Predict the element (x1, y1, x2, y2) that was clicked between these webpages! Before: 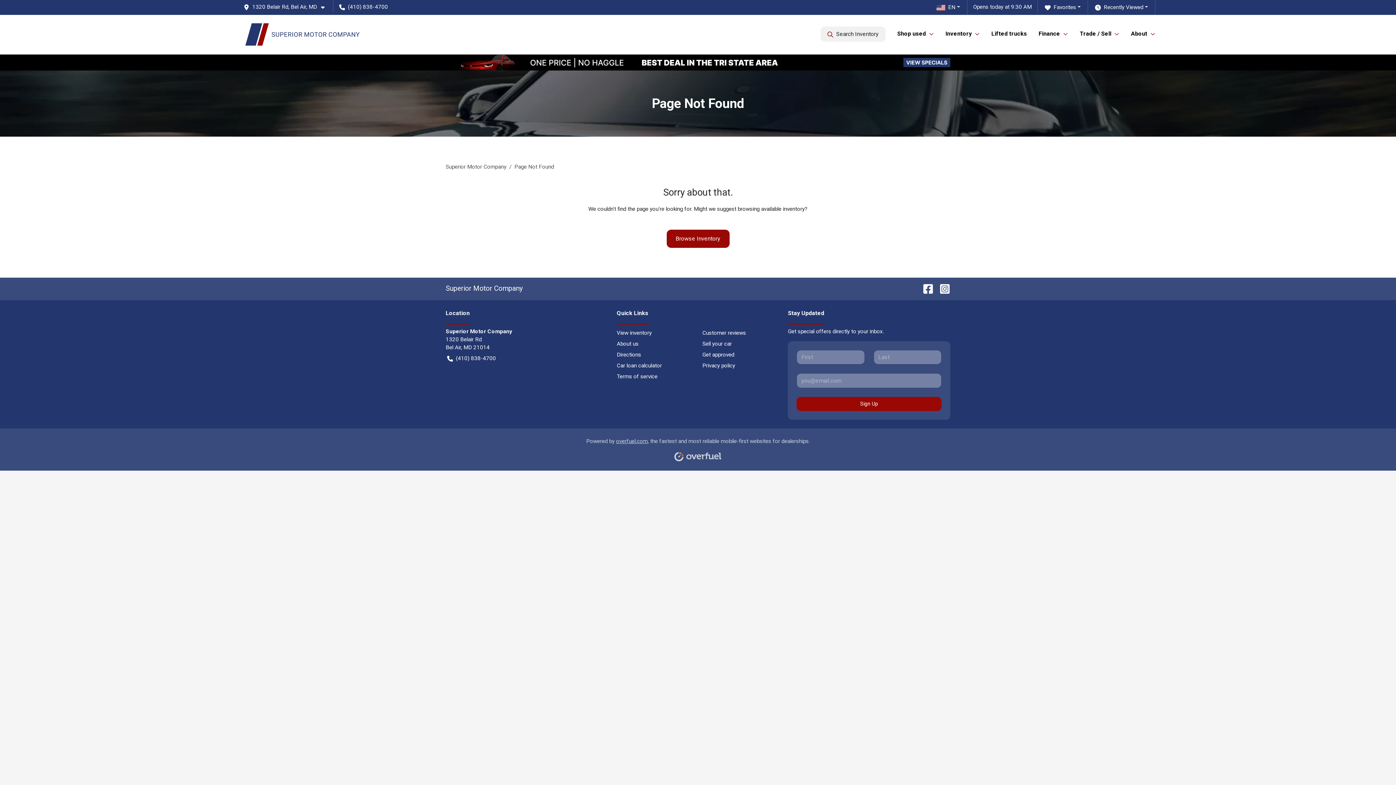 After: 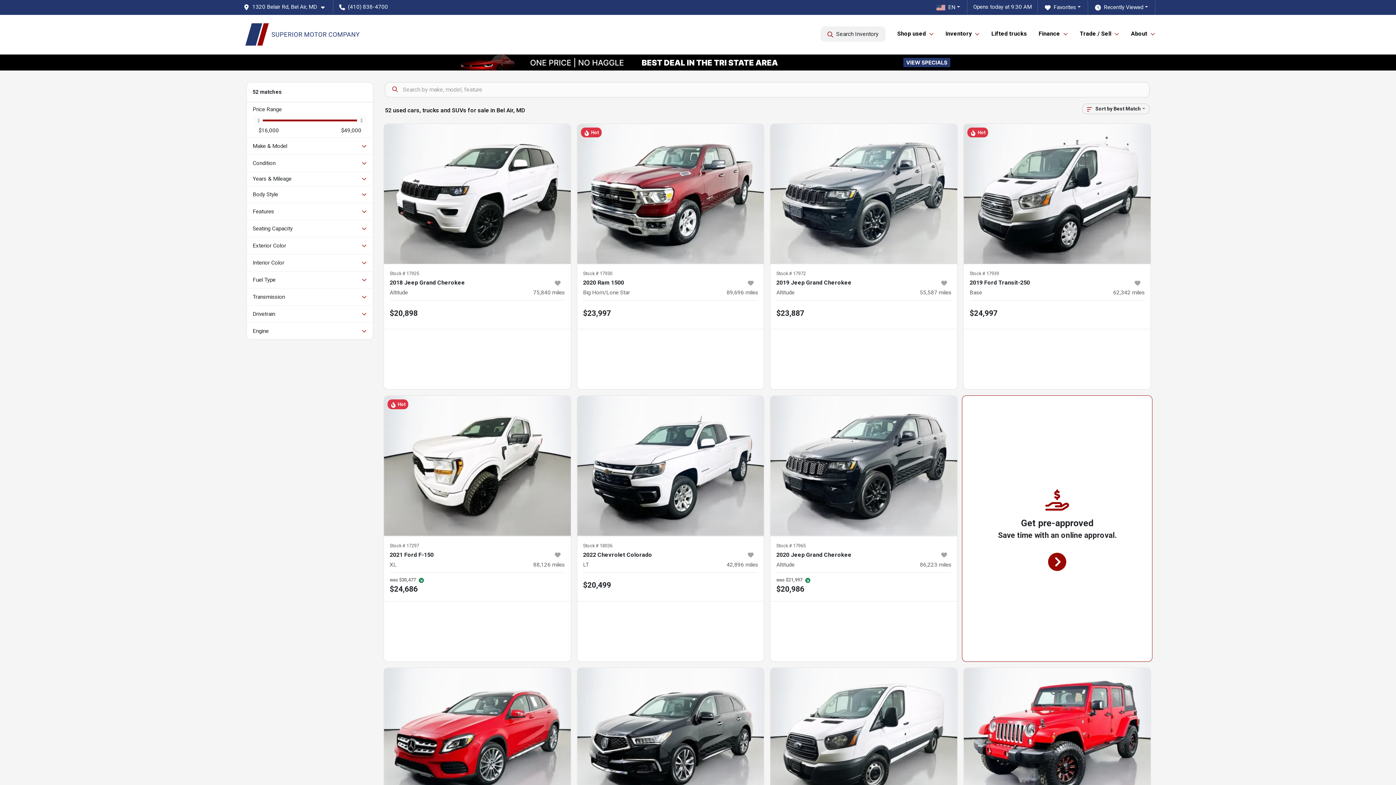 Action: bbox: (666, 229, 729, 247) label: Browse Inventory